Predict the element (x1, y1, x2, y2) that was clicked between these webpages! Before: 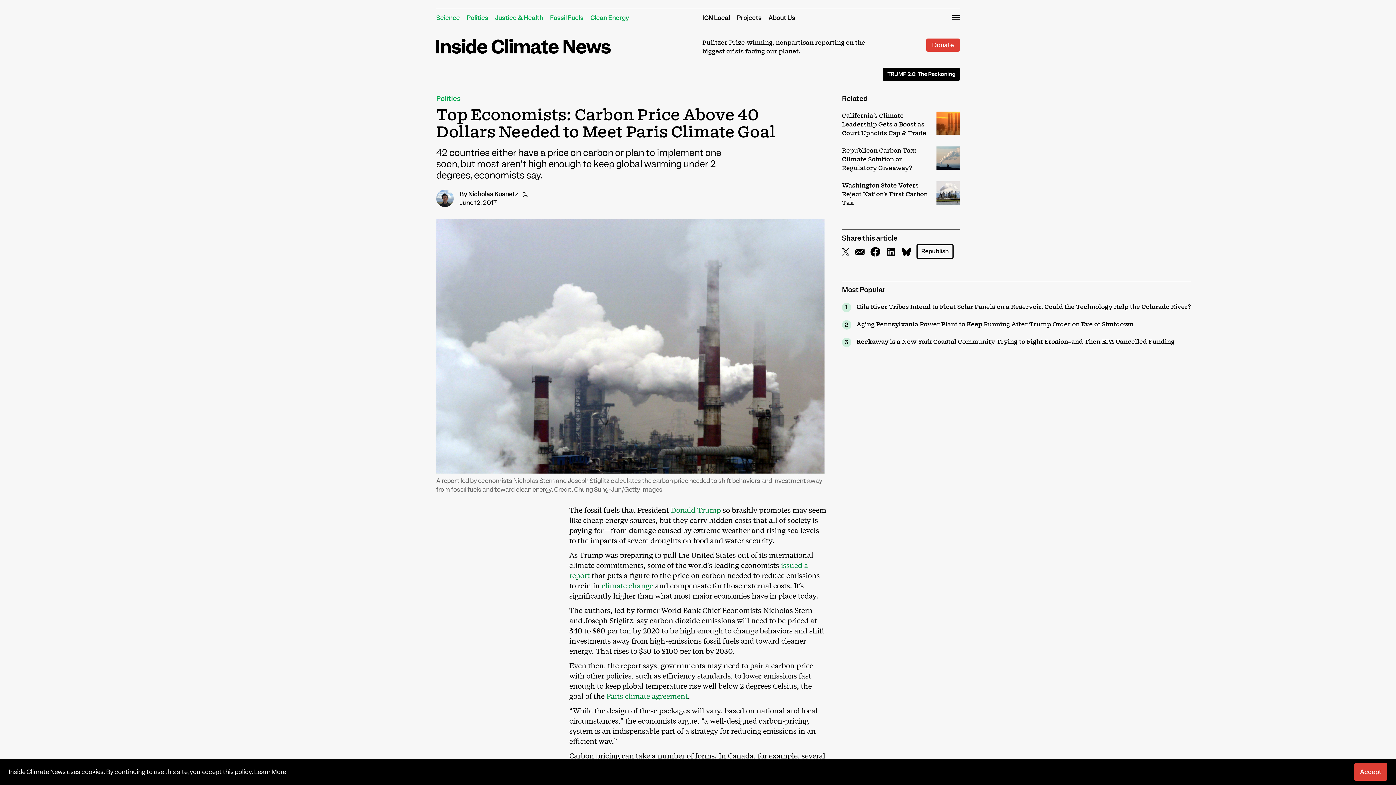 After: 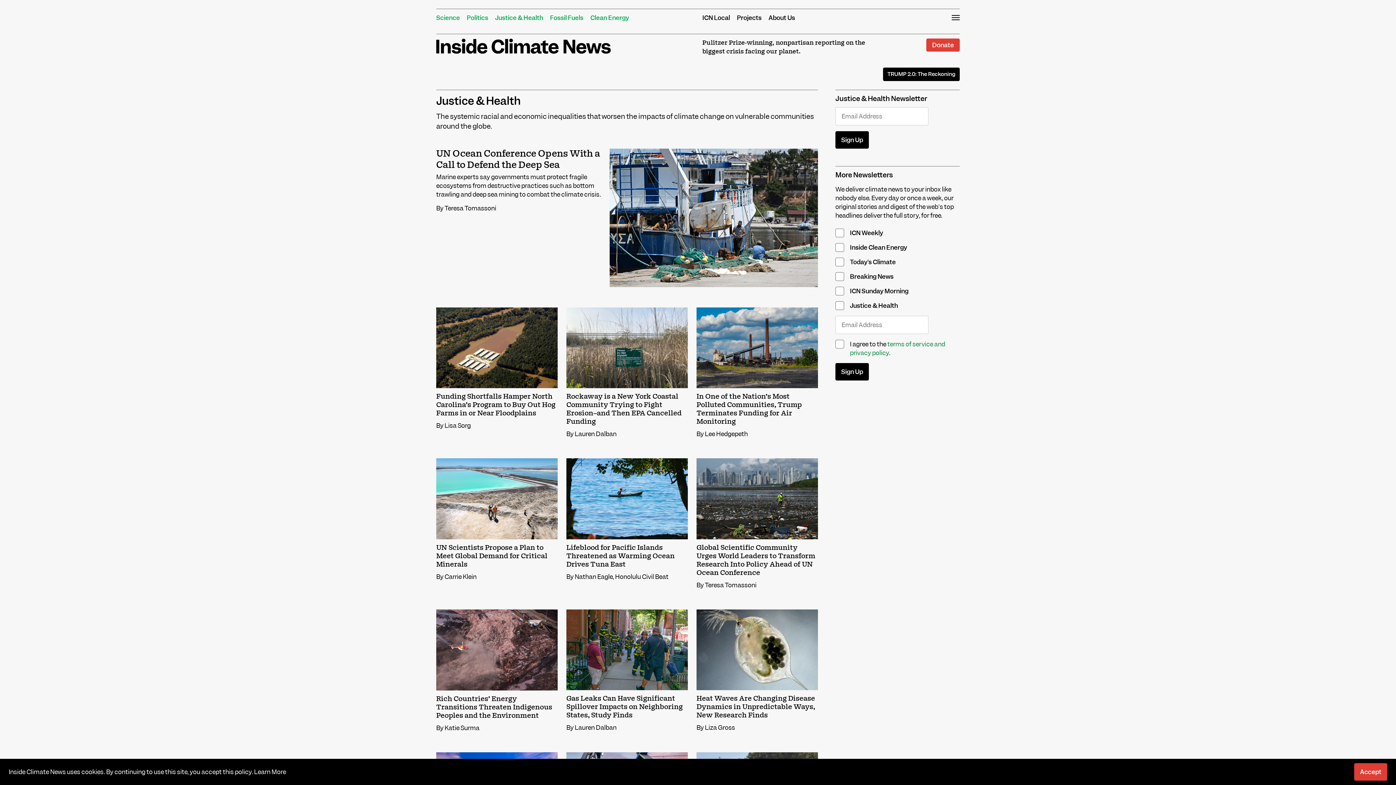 Action: label: Justice & Health bbox: (495, 13, 543, 21)